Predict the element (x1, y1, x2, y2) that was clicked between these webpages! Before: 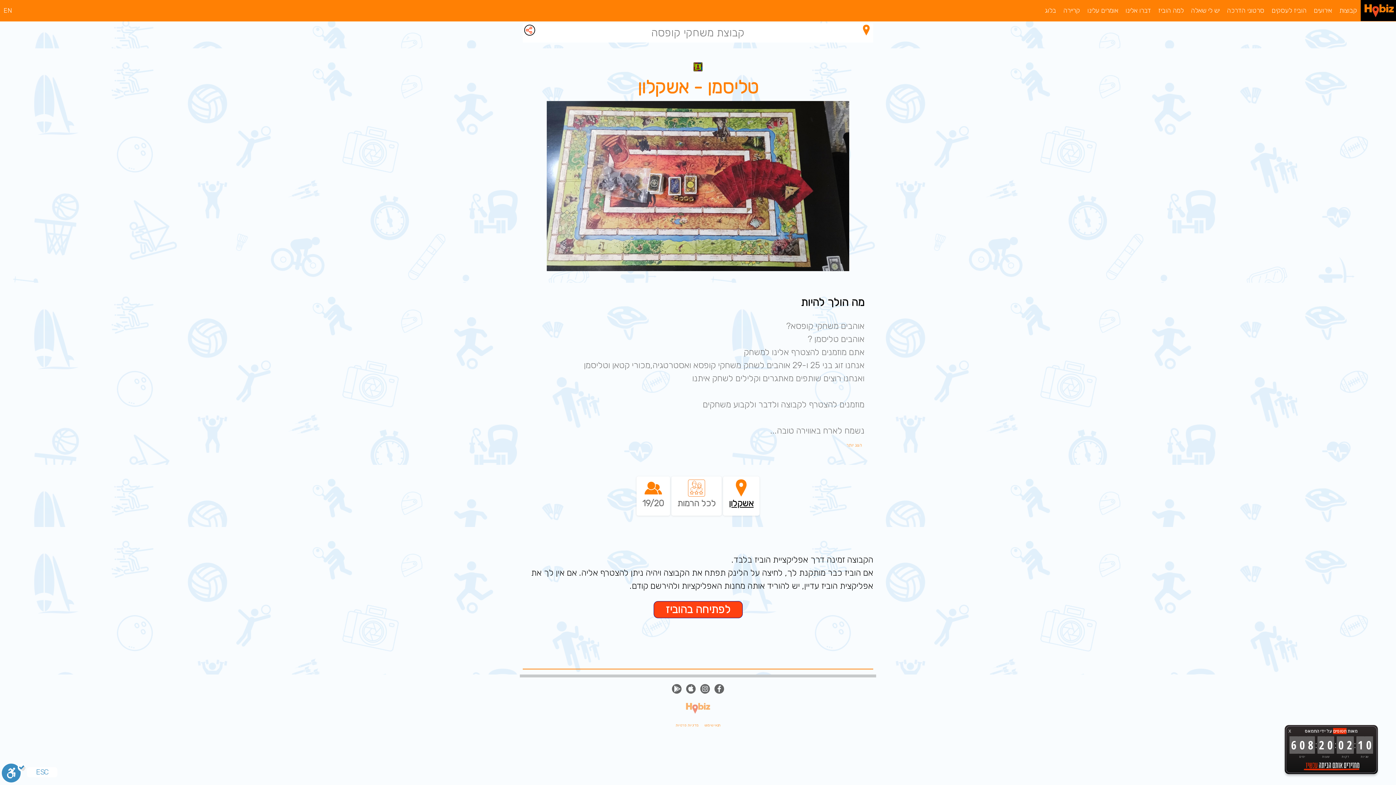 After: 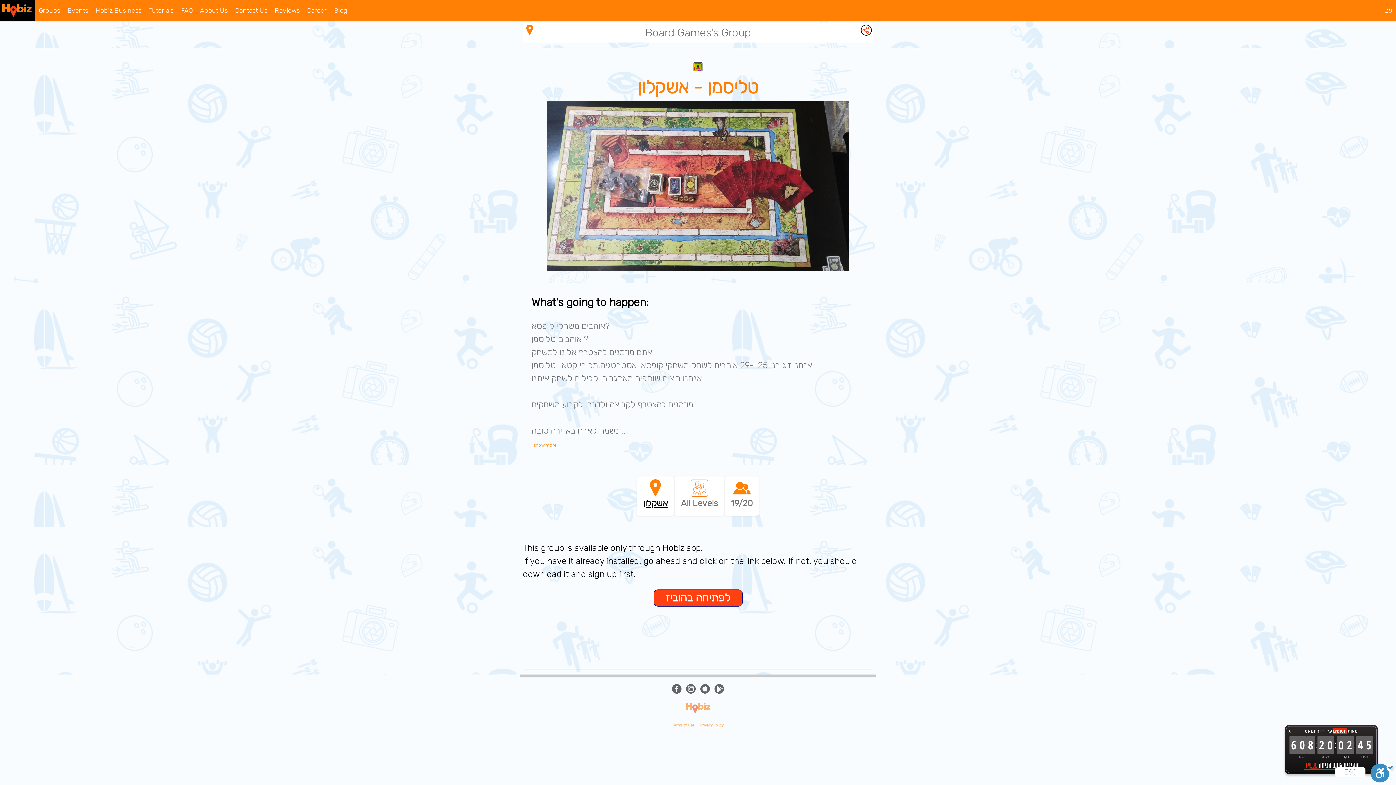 Action: label: EN bbox: (0, 0, 16, 21)